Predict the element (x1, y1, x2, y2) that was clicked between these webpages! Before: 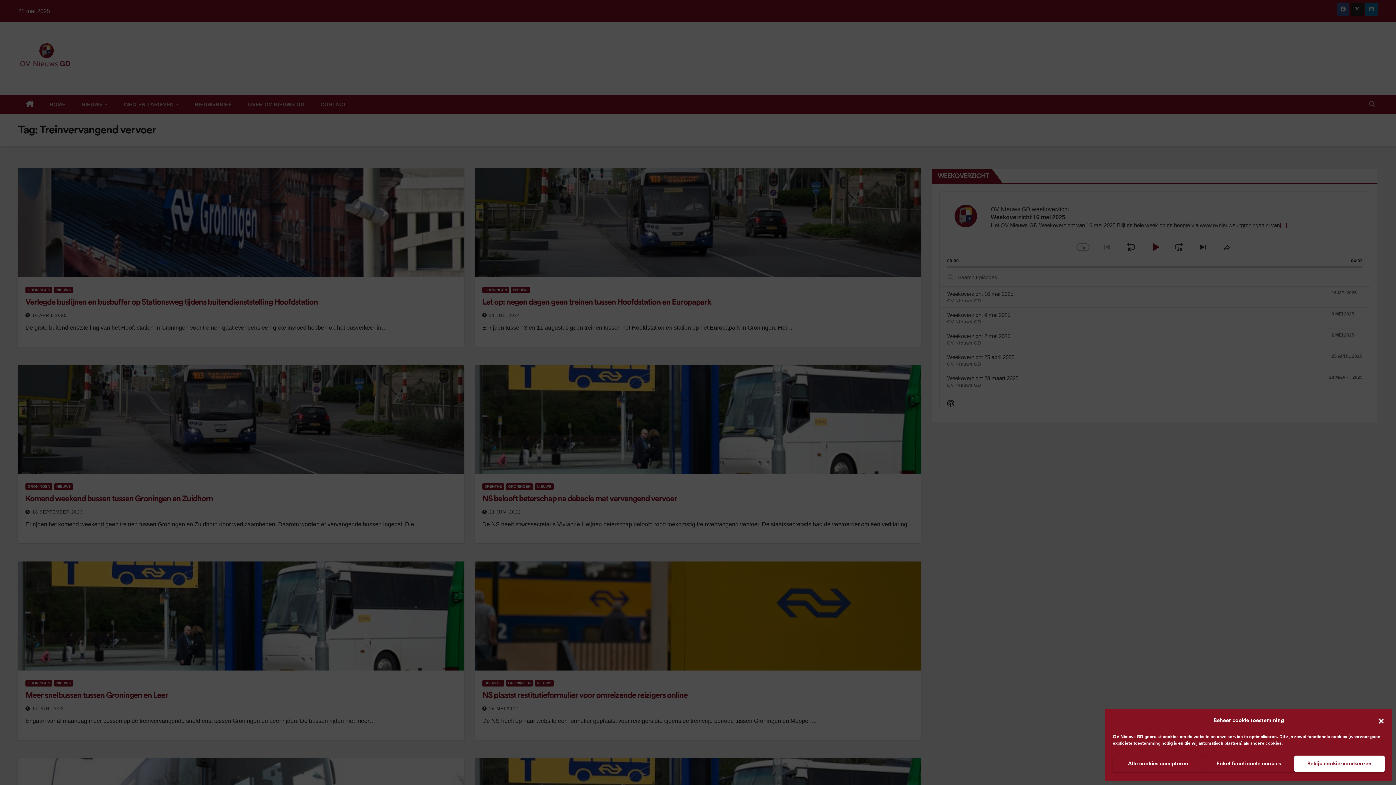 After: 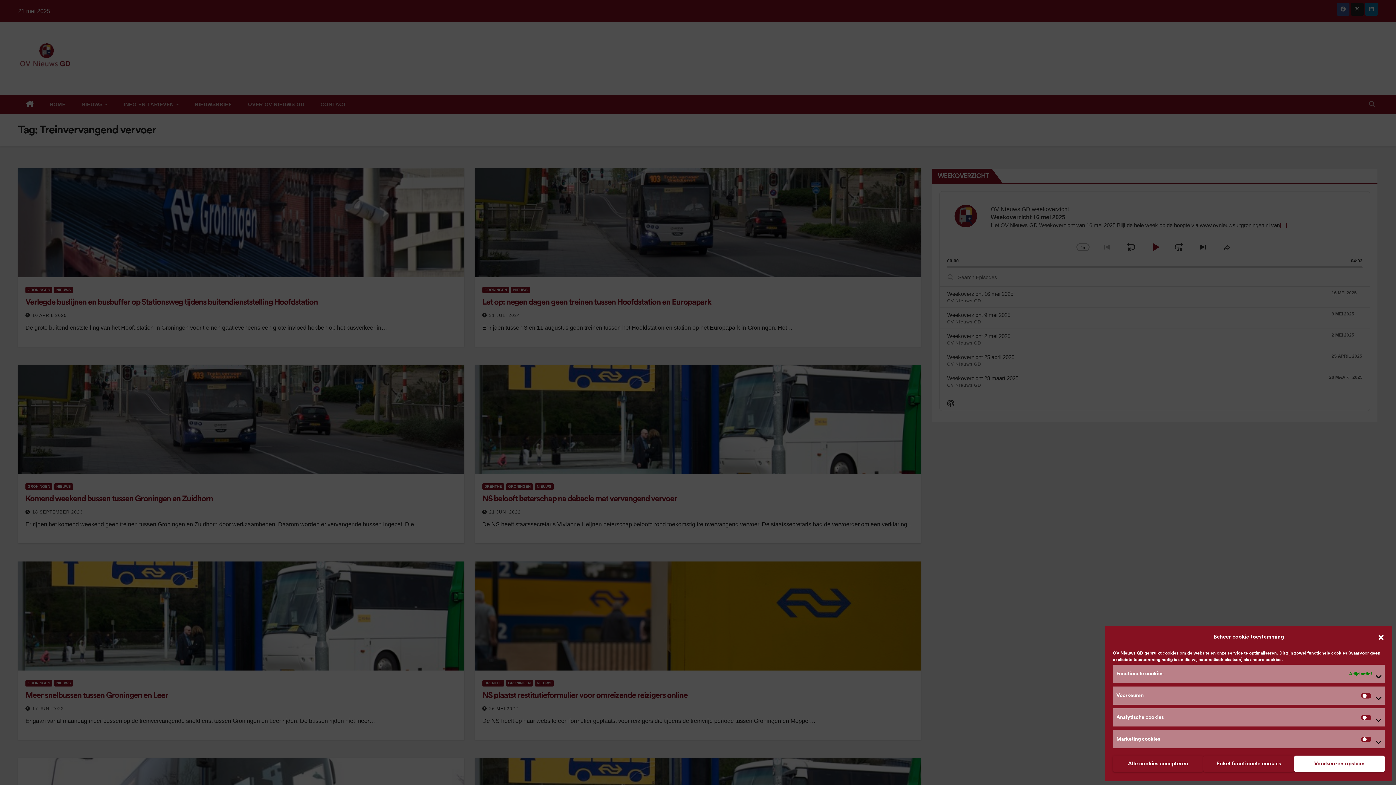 Action: bbox: (1294, 756, 1385, 772) label: Bekijk cookie-voorkeuren